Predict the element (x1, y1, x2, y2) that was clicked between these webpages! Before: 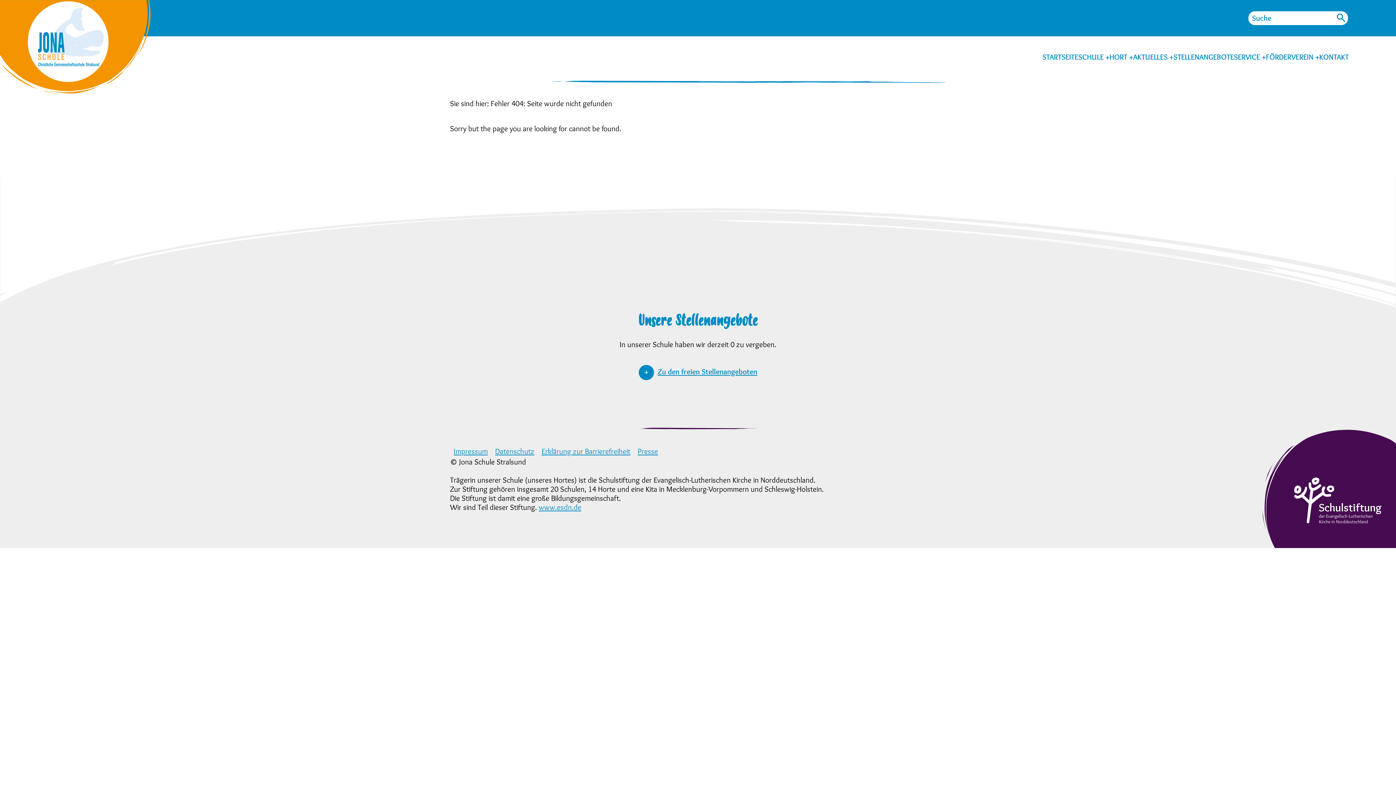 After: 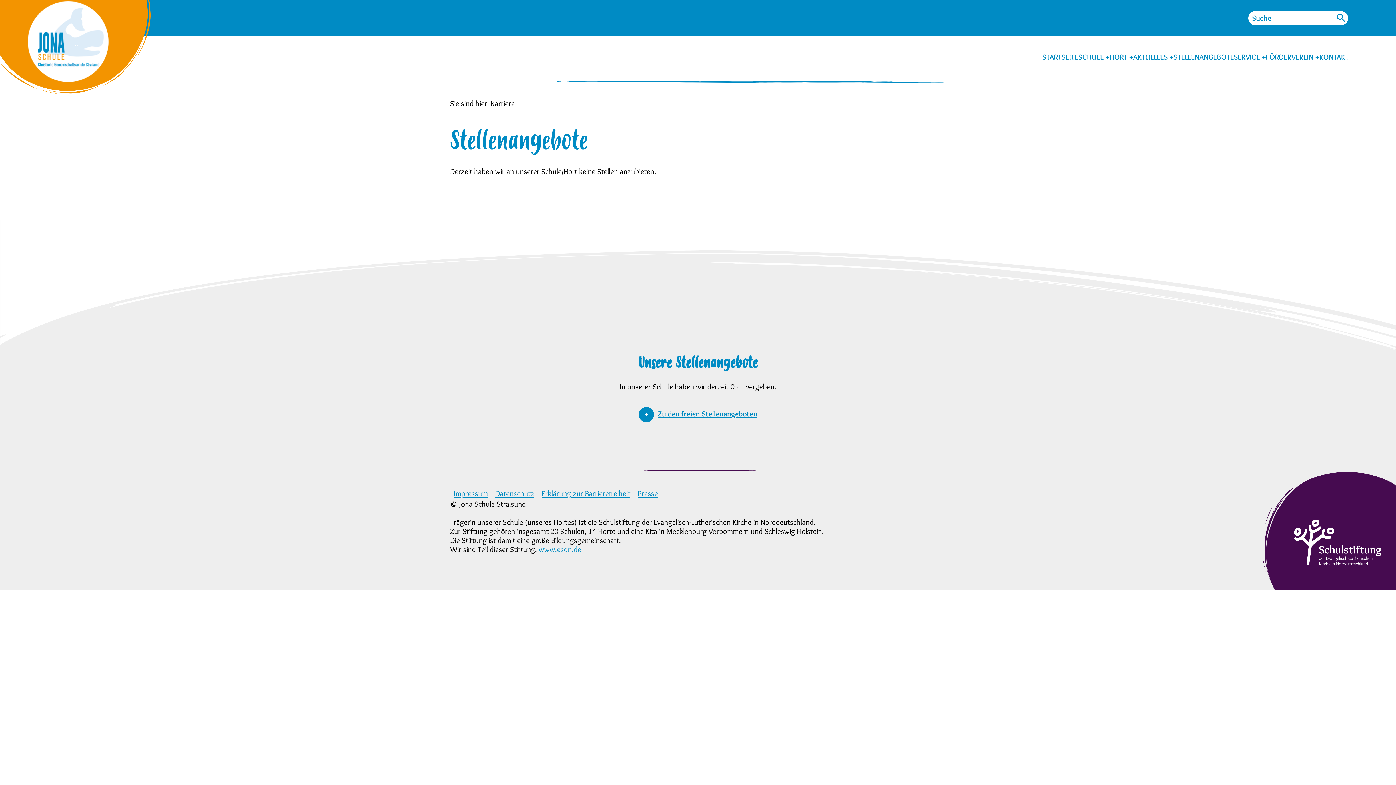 Action: bbox: (1173, 52, 1234, 61) label: STELLENANGEBOTE